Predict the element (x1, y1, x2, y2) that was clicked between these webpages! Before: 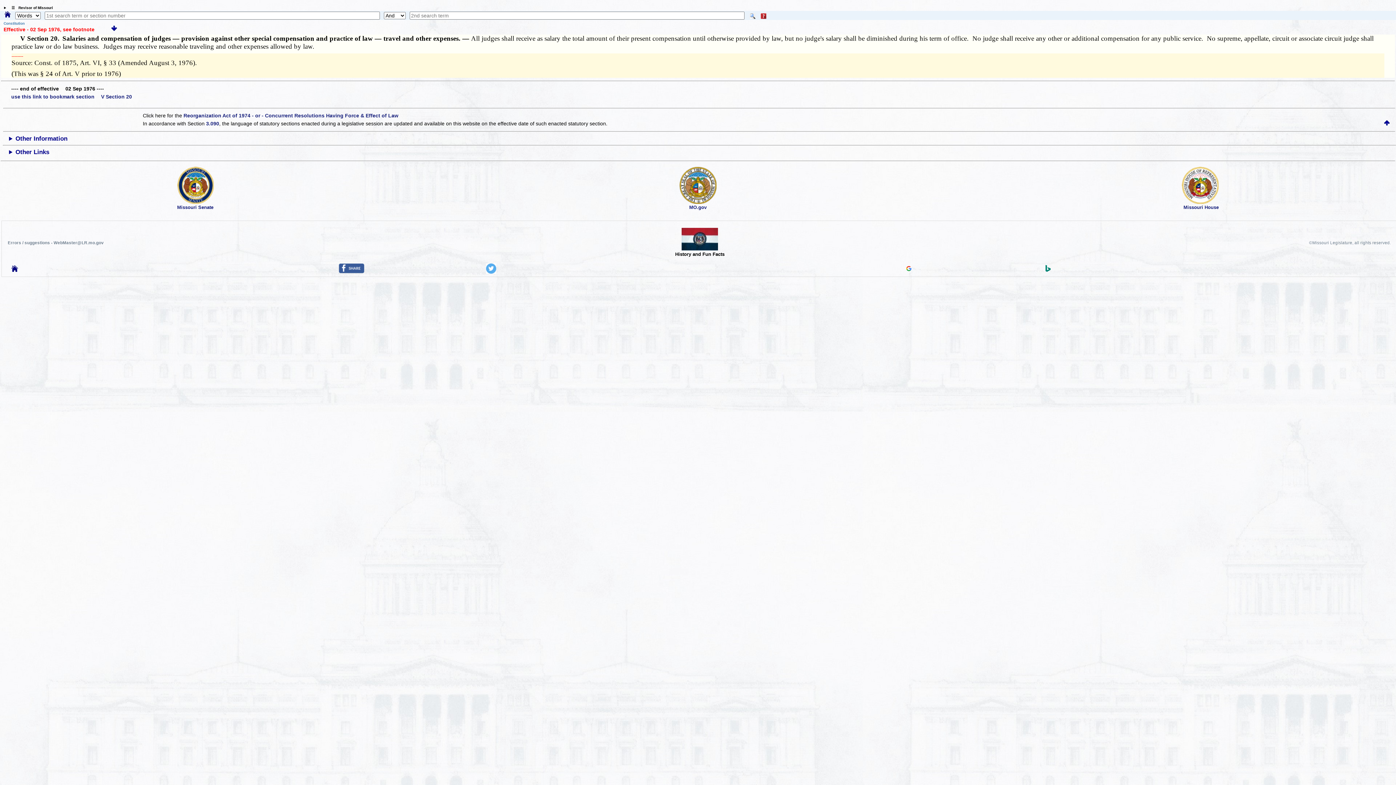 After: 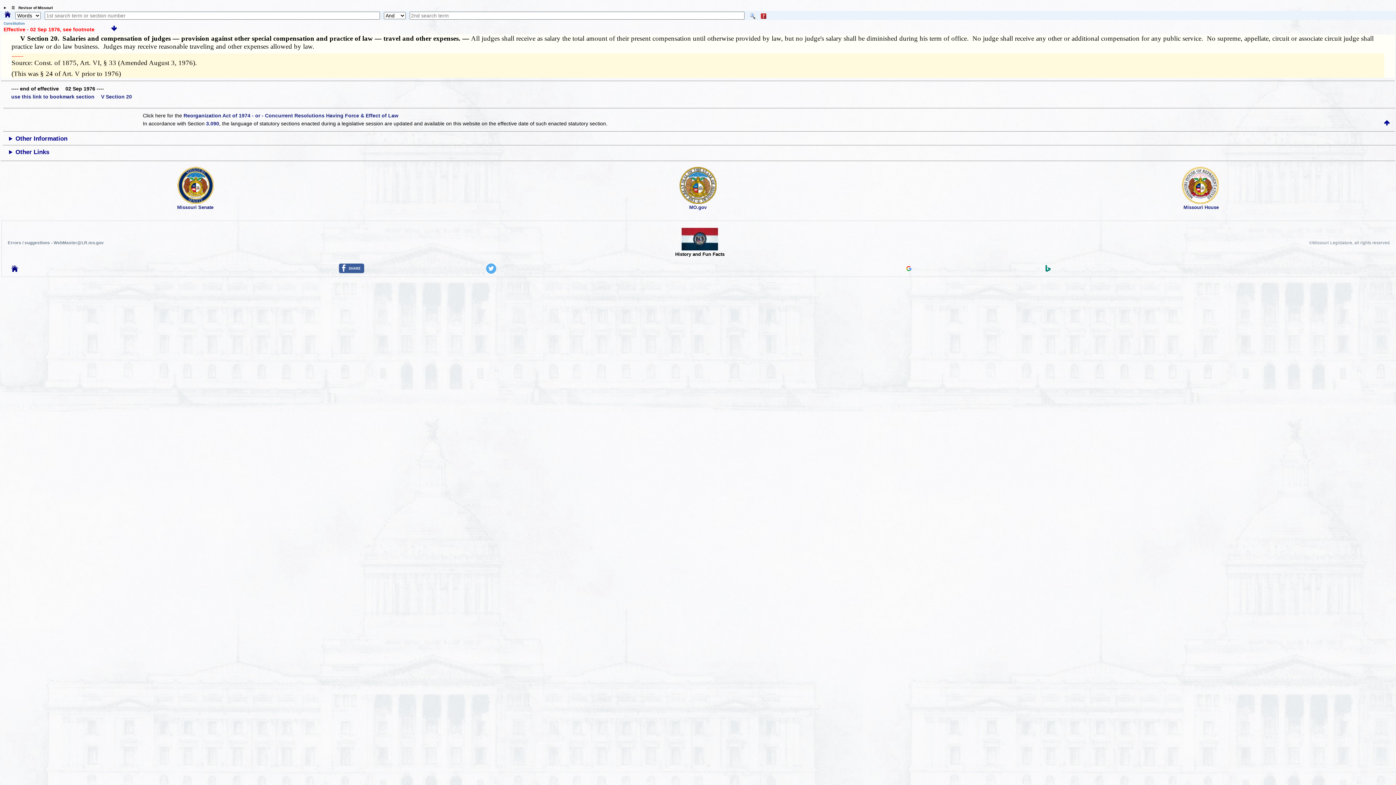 Action: bbox: (486, 268, 496, 274)